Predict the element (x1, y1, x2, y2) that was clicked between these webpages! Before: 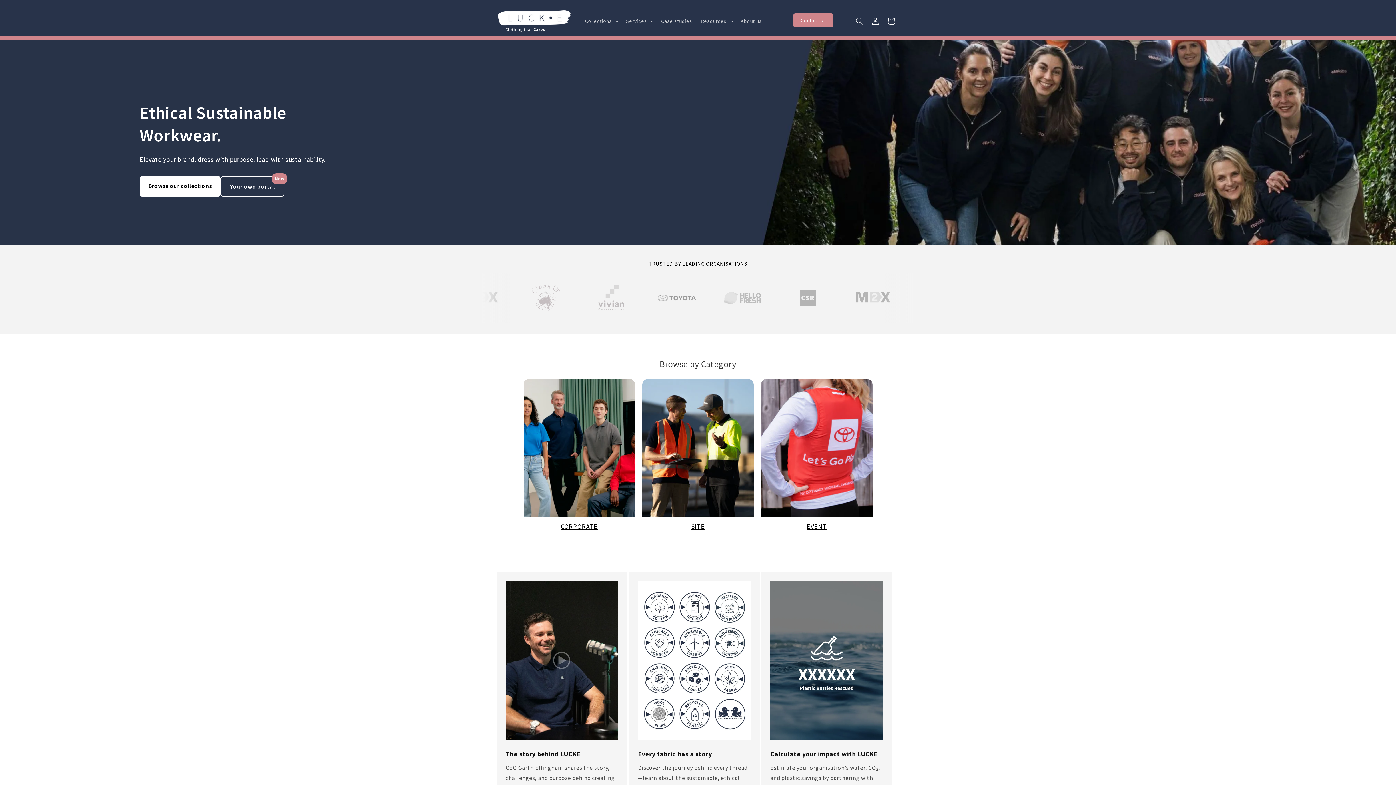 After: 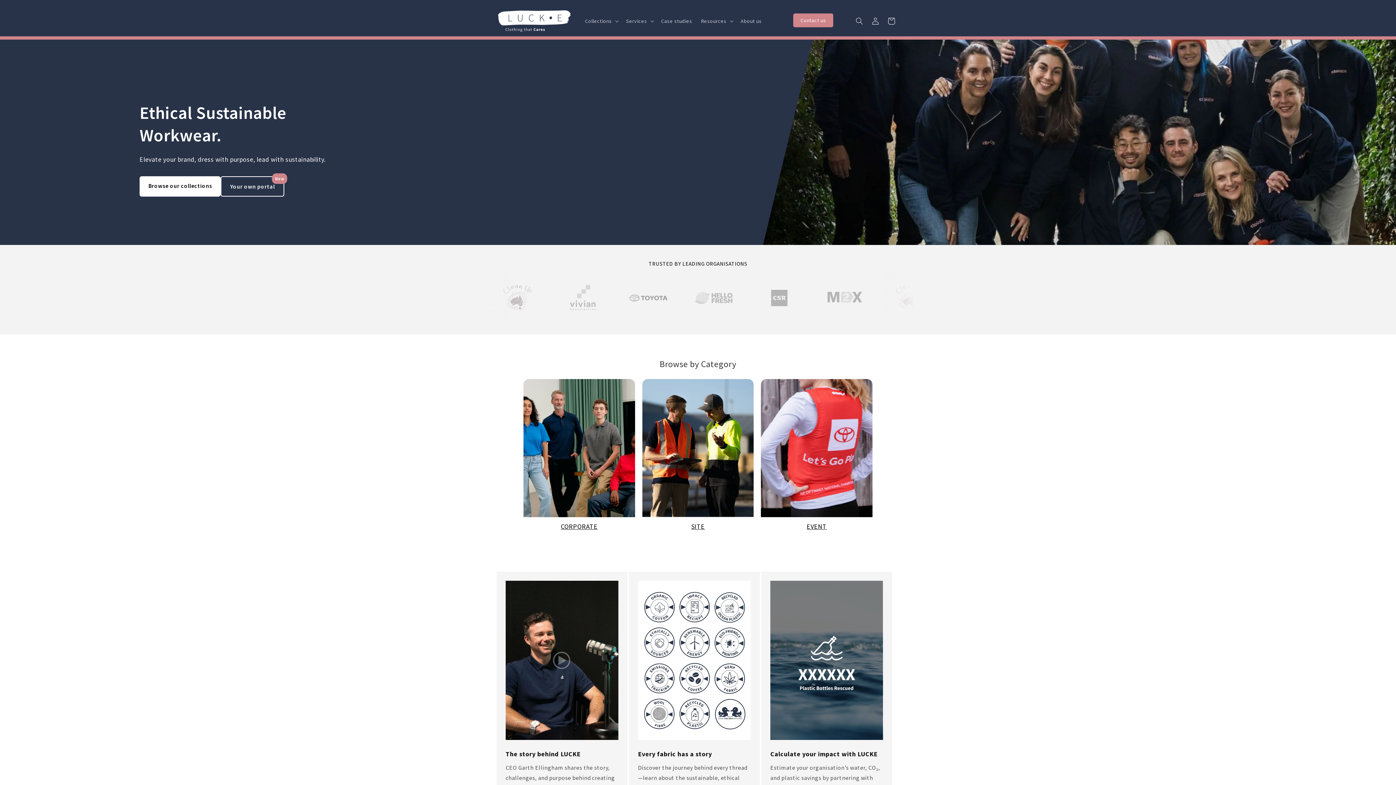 Action: bbox: (495, 7, 573, 34)